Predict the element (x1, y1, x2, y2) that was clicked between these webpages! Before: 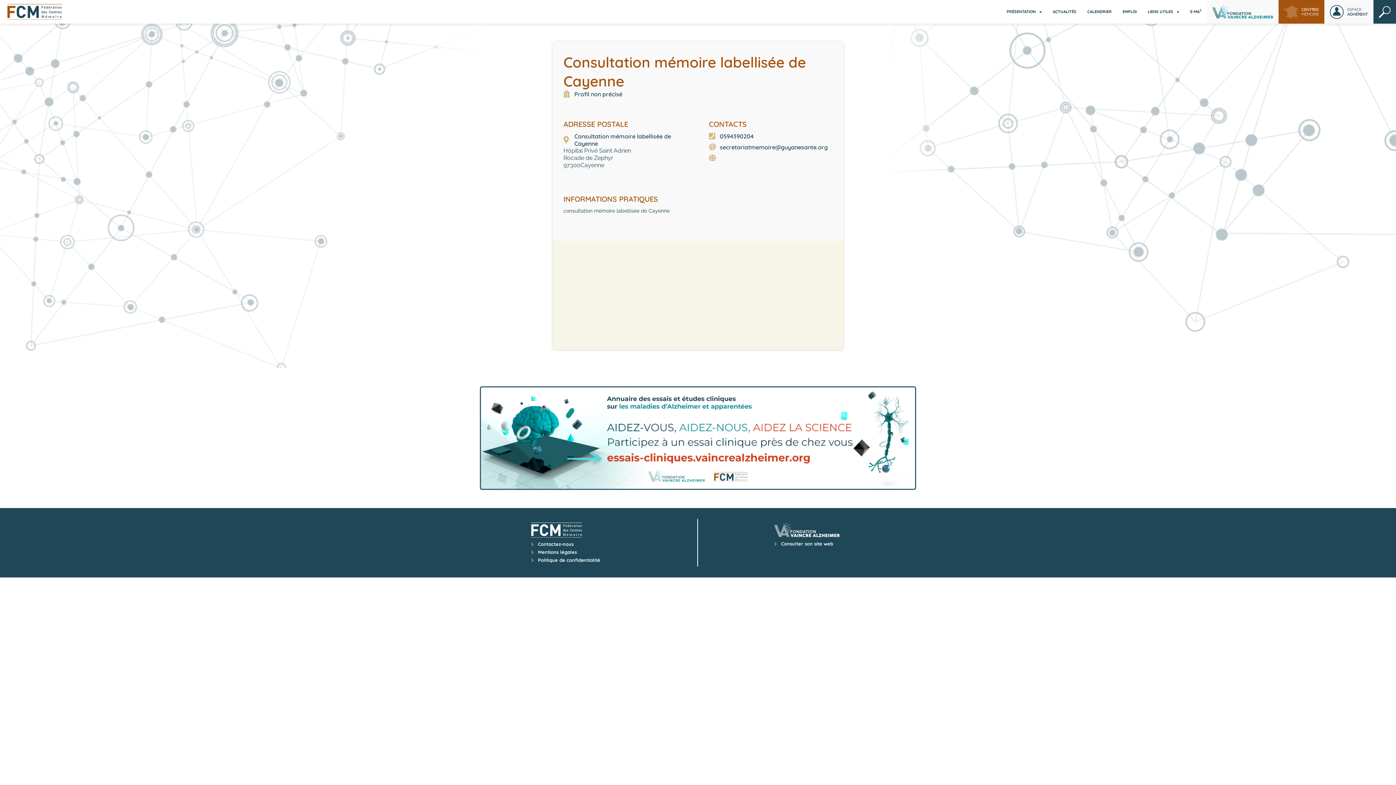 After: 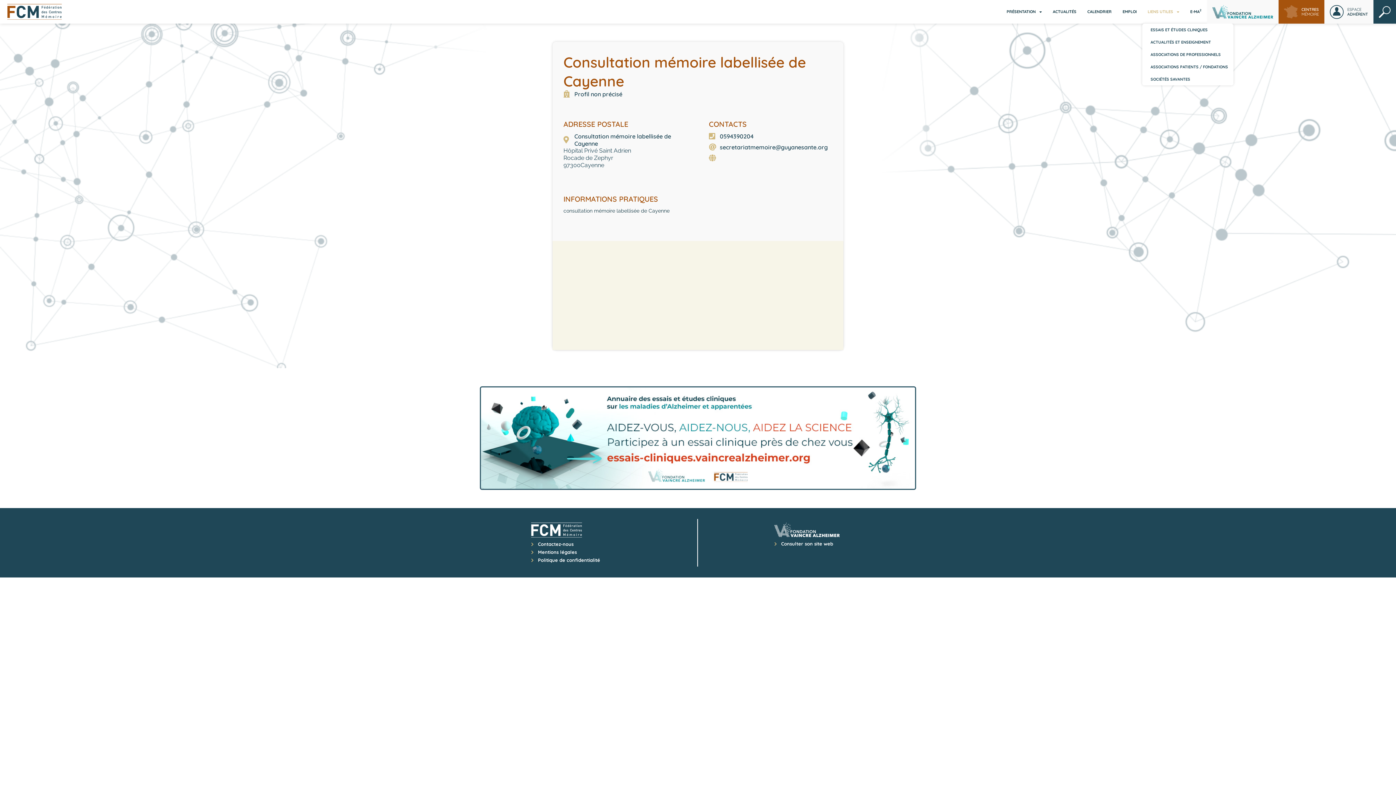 Action: bbox: (1142, 0, 1185, 23) label: LIENS UTILES